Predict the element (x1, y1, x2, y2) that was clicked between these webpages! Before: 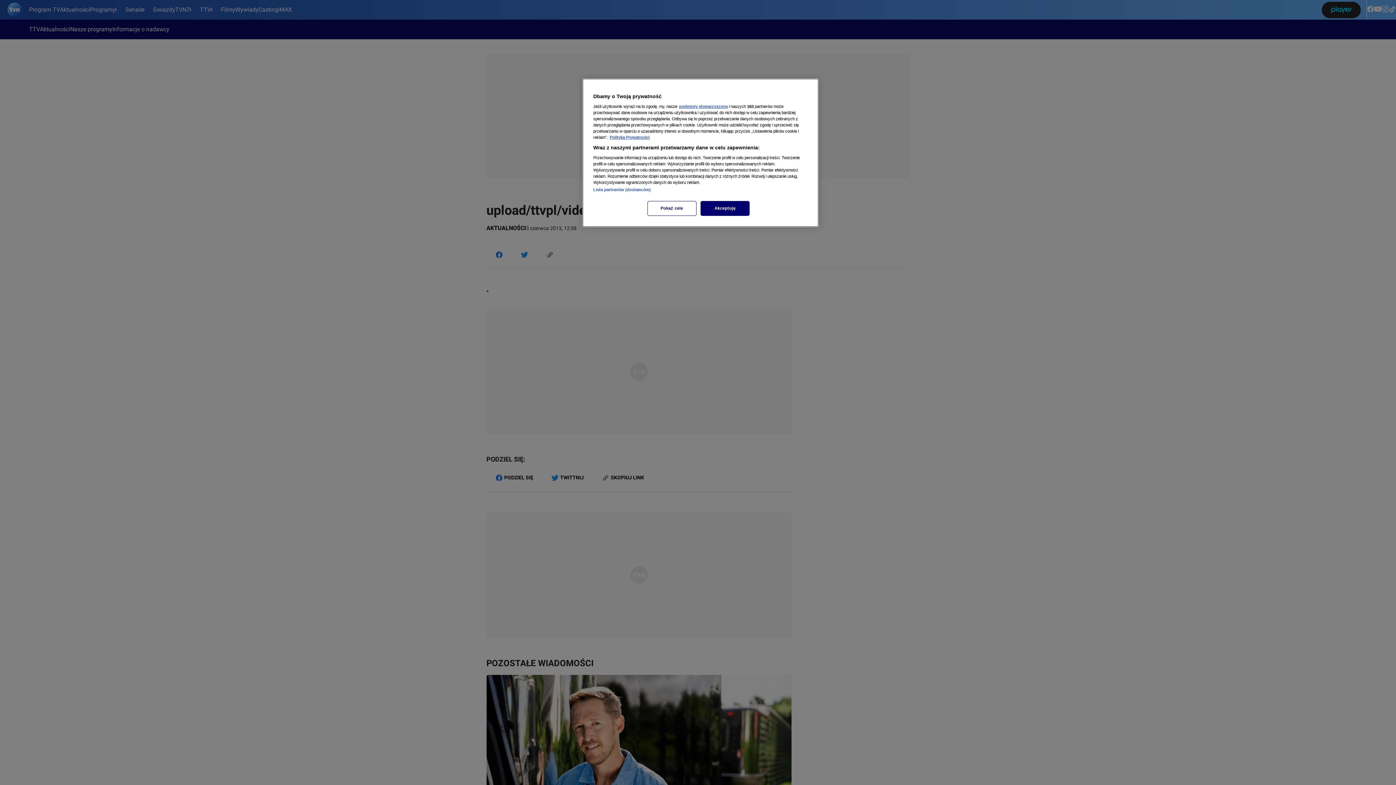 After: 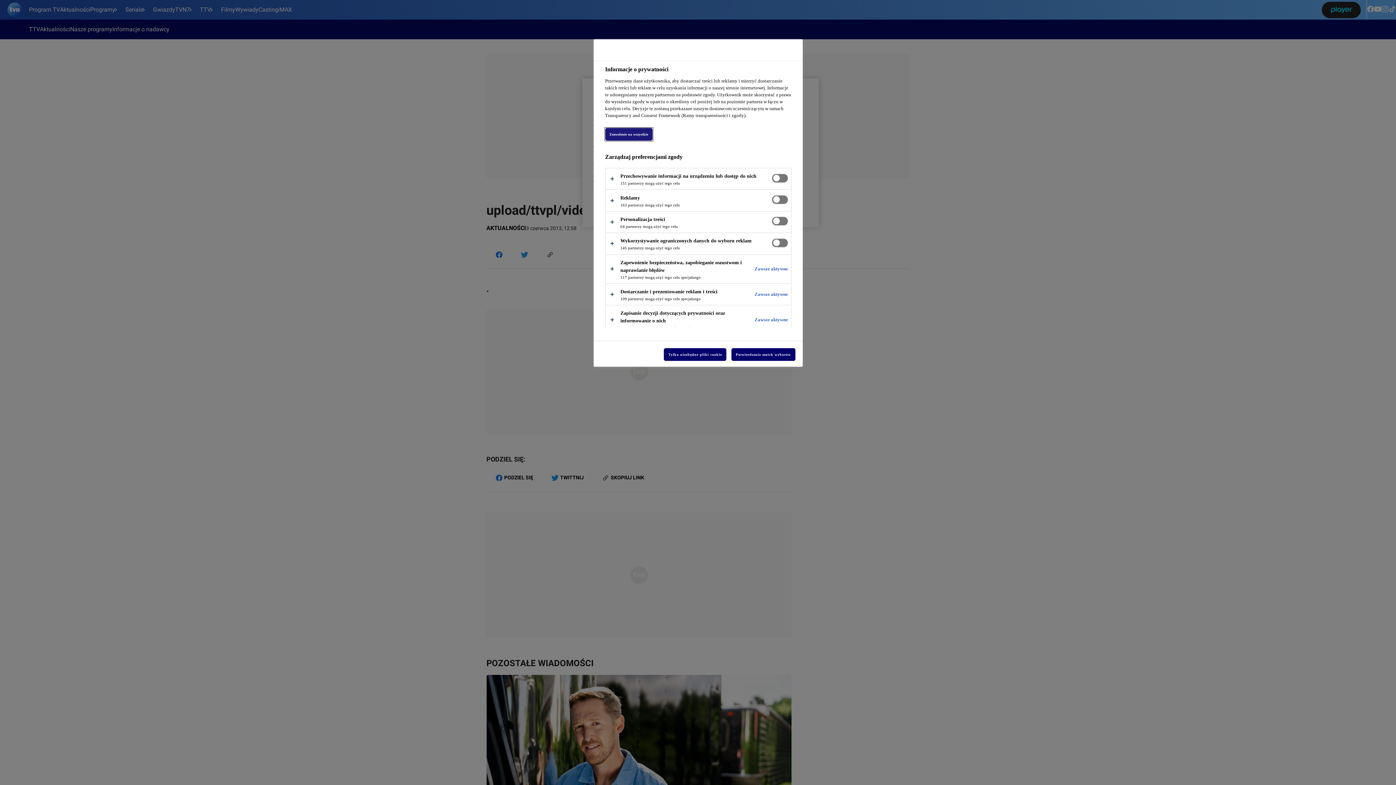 Action: label: Pokaż cele bbox: (647, 201, 696, 216)